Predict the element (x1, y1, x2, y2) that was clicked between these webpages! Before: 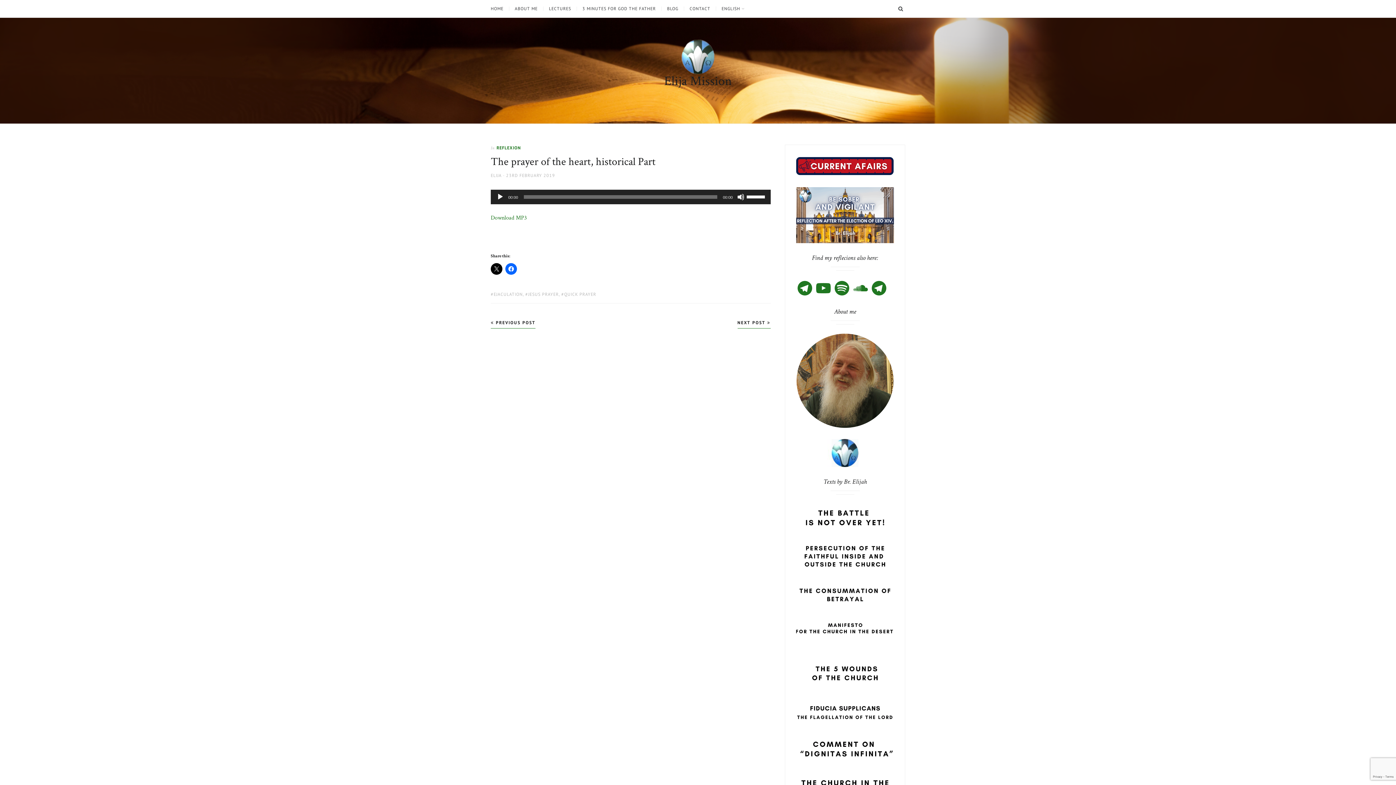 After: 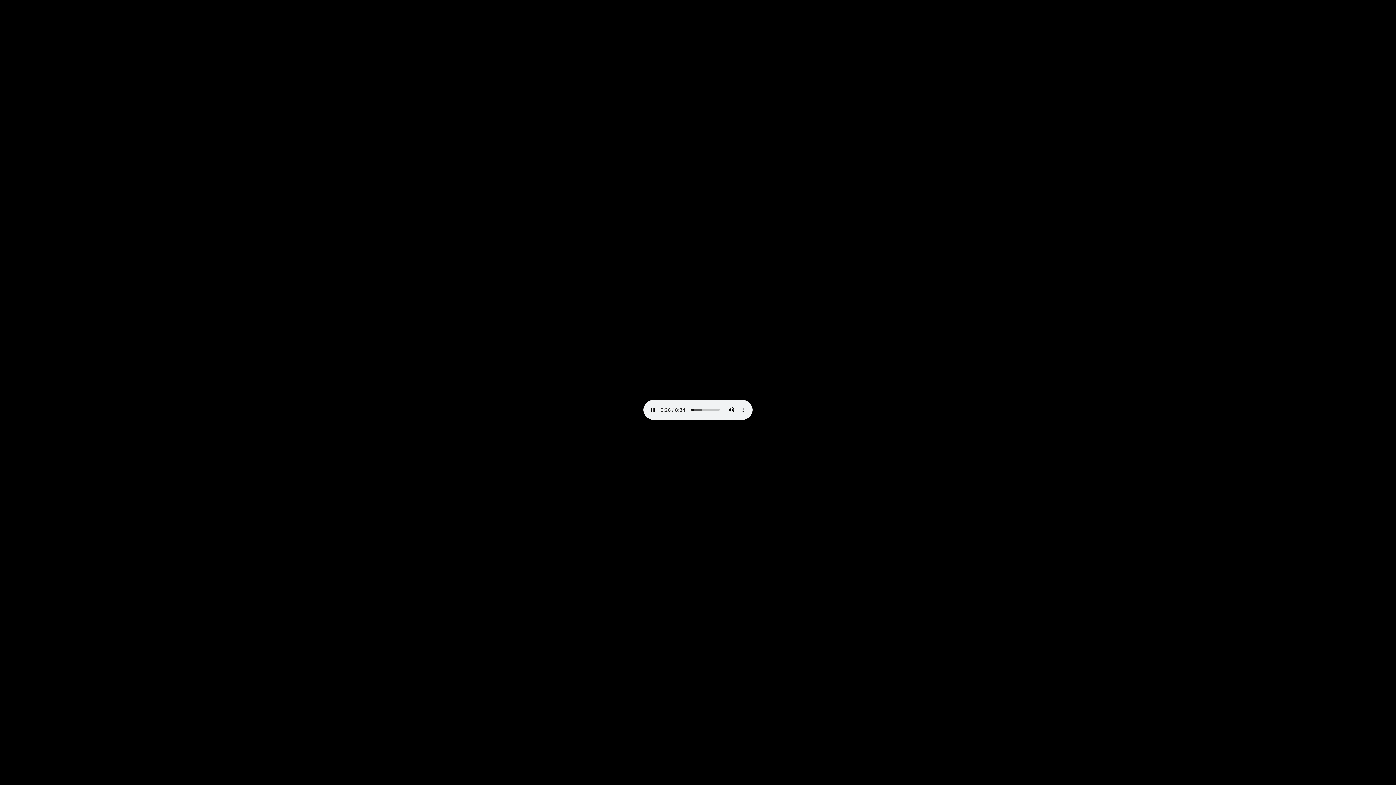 Action: label: Download MP3 bbox: (490, 214, 526, 221)